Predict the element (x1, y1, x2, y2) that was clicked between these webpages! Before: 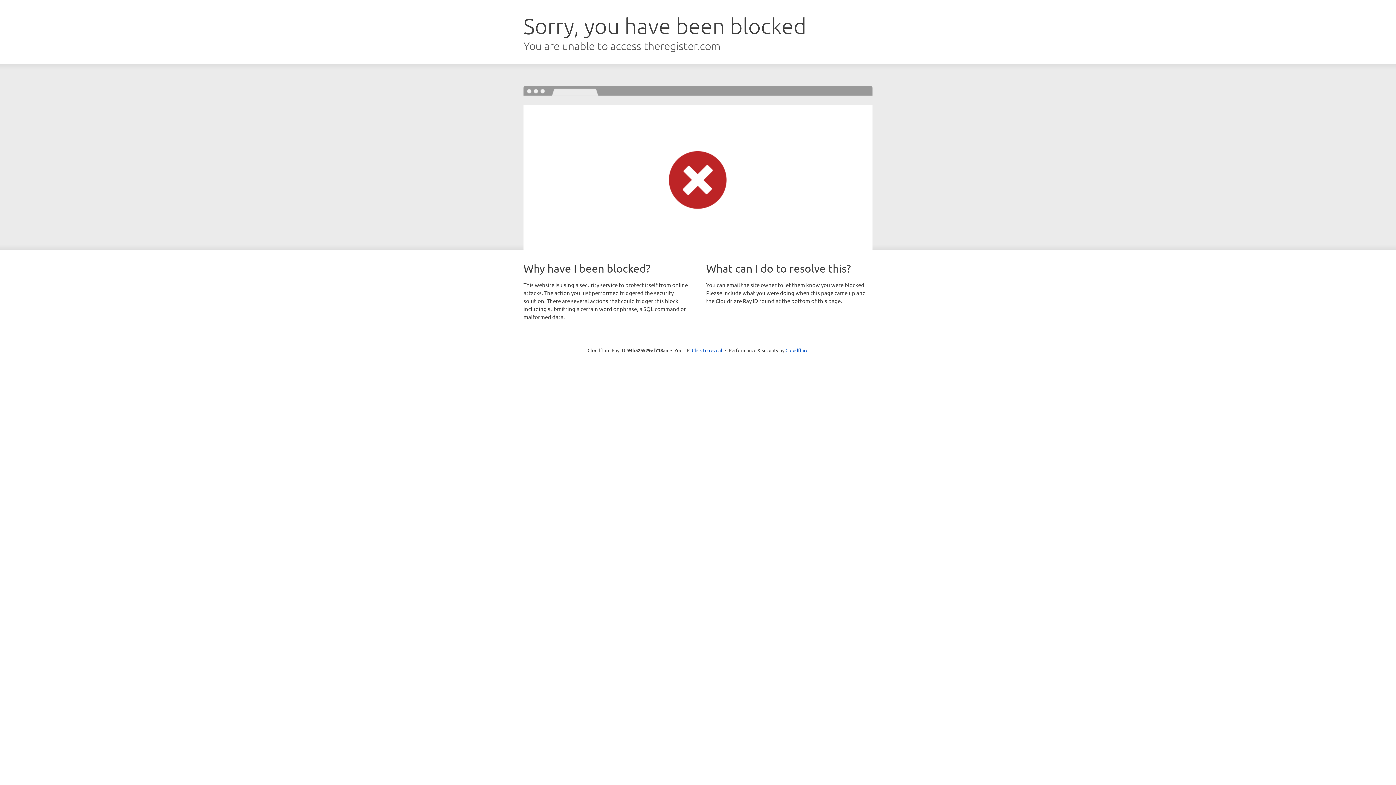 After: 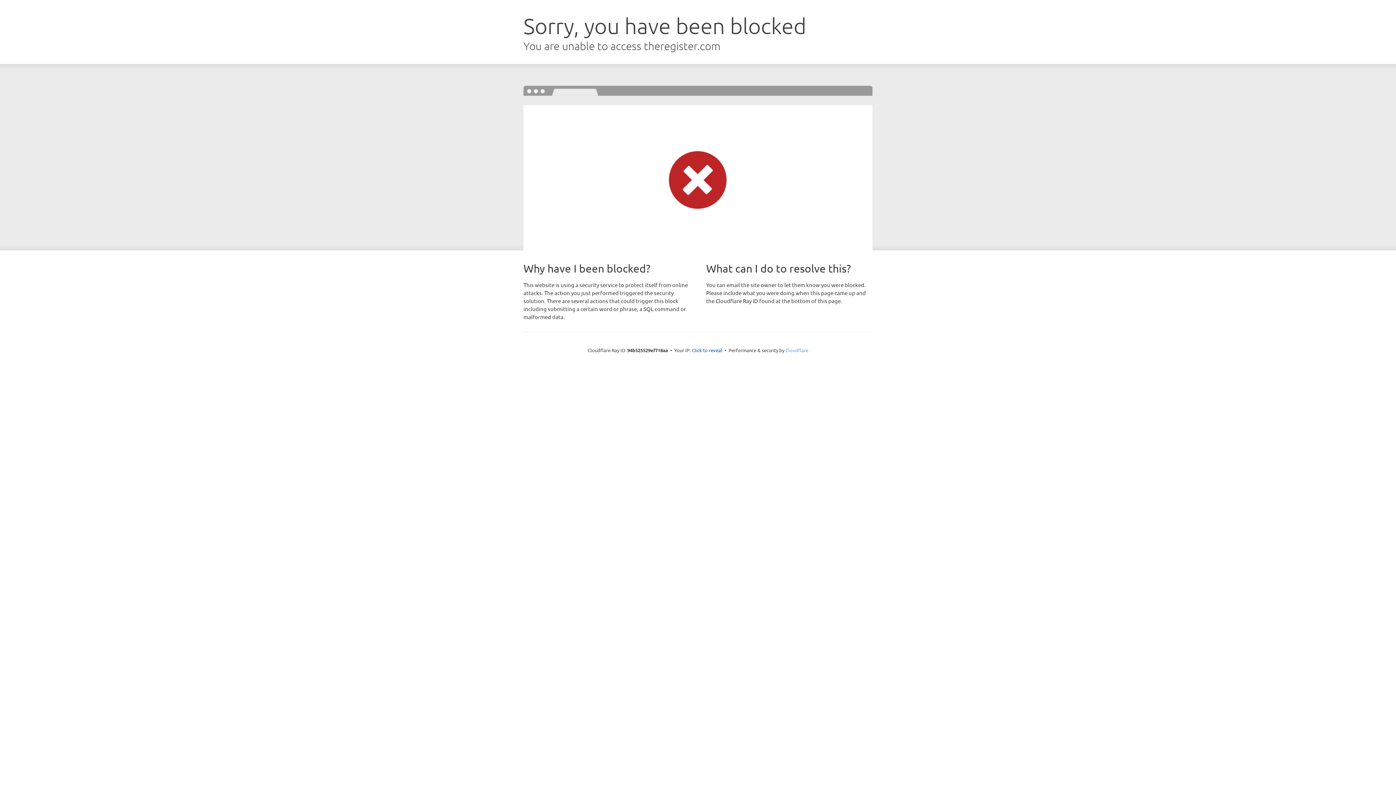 Action: bbox: (785, 347, 808, 353) label: Cloudflare